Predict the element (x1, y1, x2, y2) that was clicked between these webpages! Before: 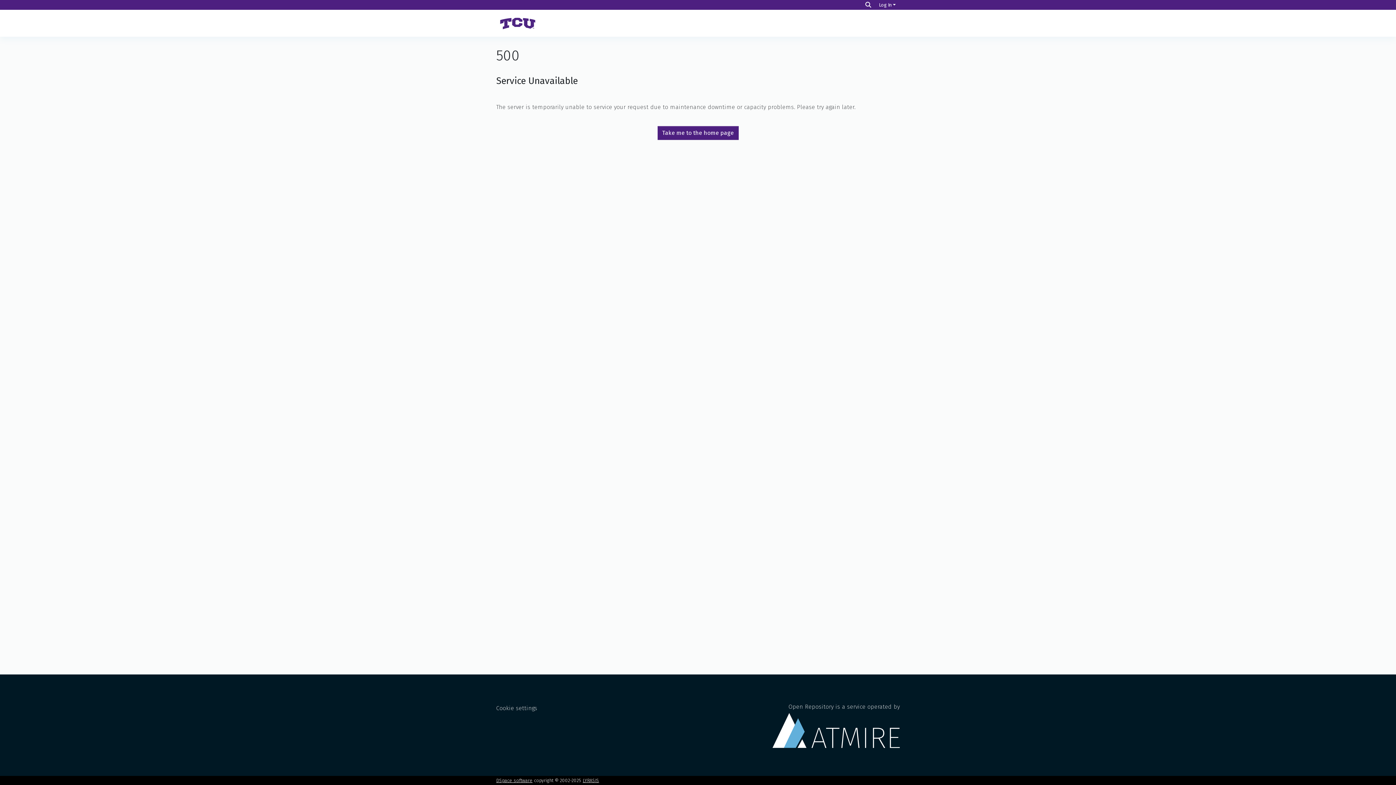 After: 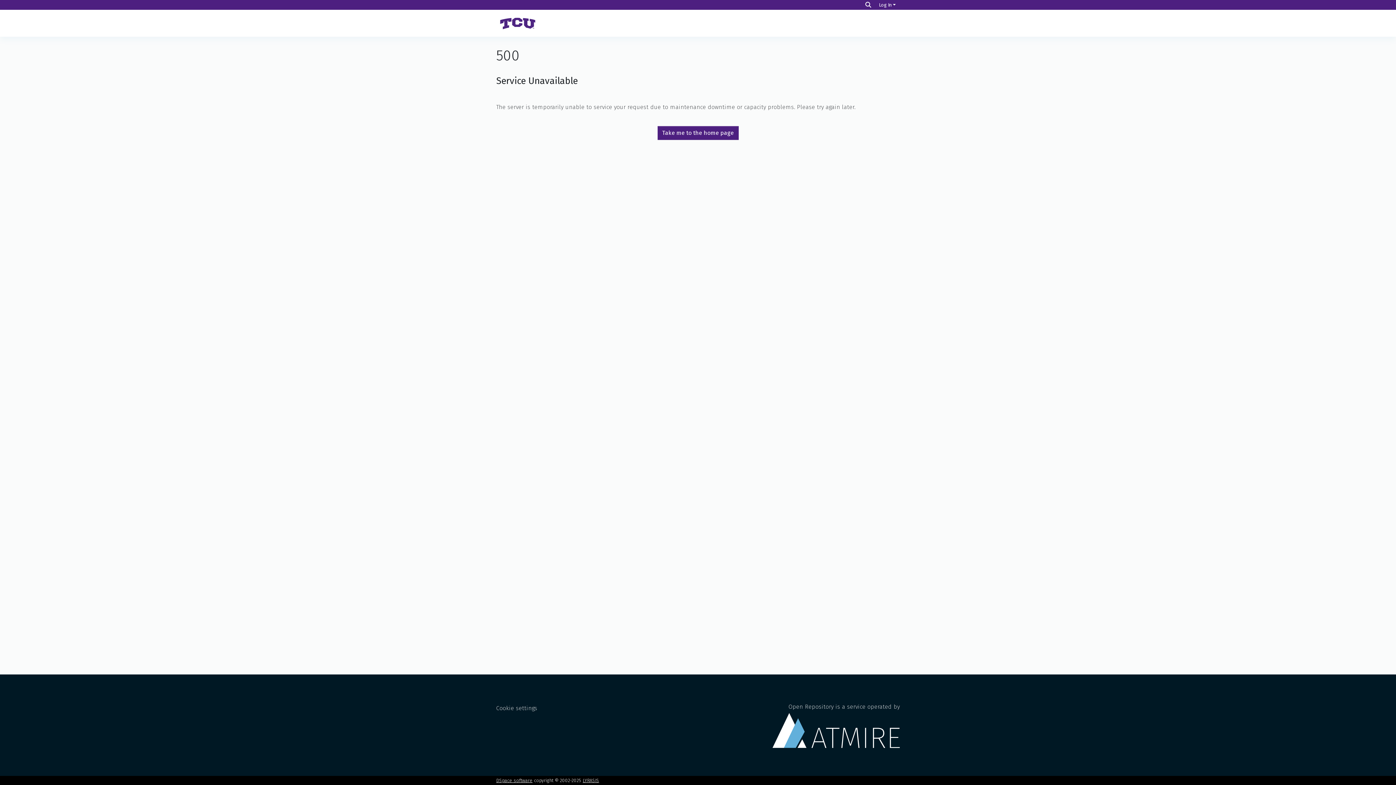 Action: bbox: (496, 14, 537, 32)